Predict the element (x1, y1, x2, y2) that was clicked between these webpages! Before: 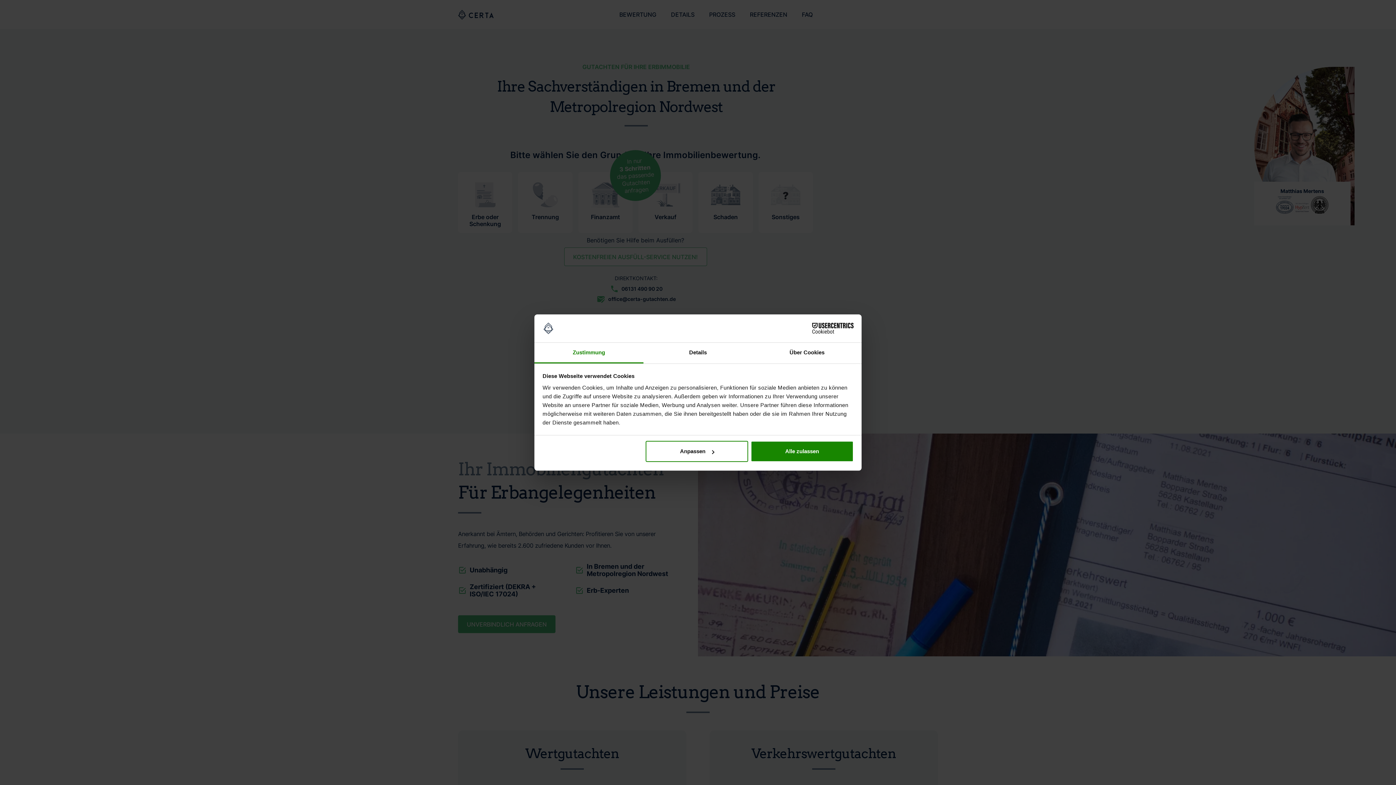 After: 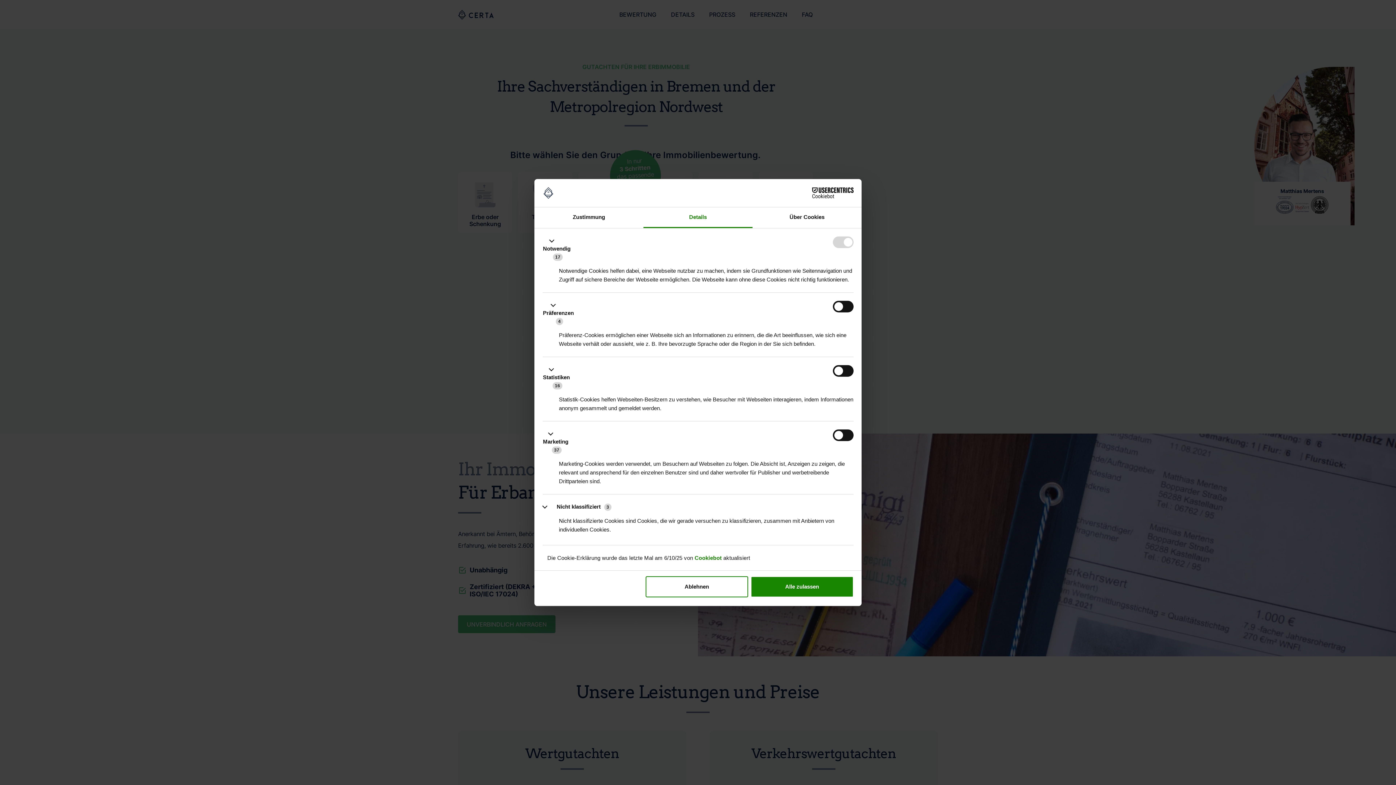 Action: bbox: (645, 441, 748, 462) label: Anpassen